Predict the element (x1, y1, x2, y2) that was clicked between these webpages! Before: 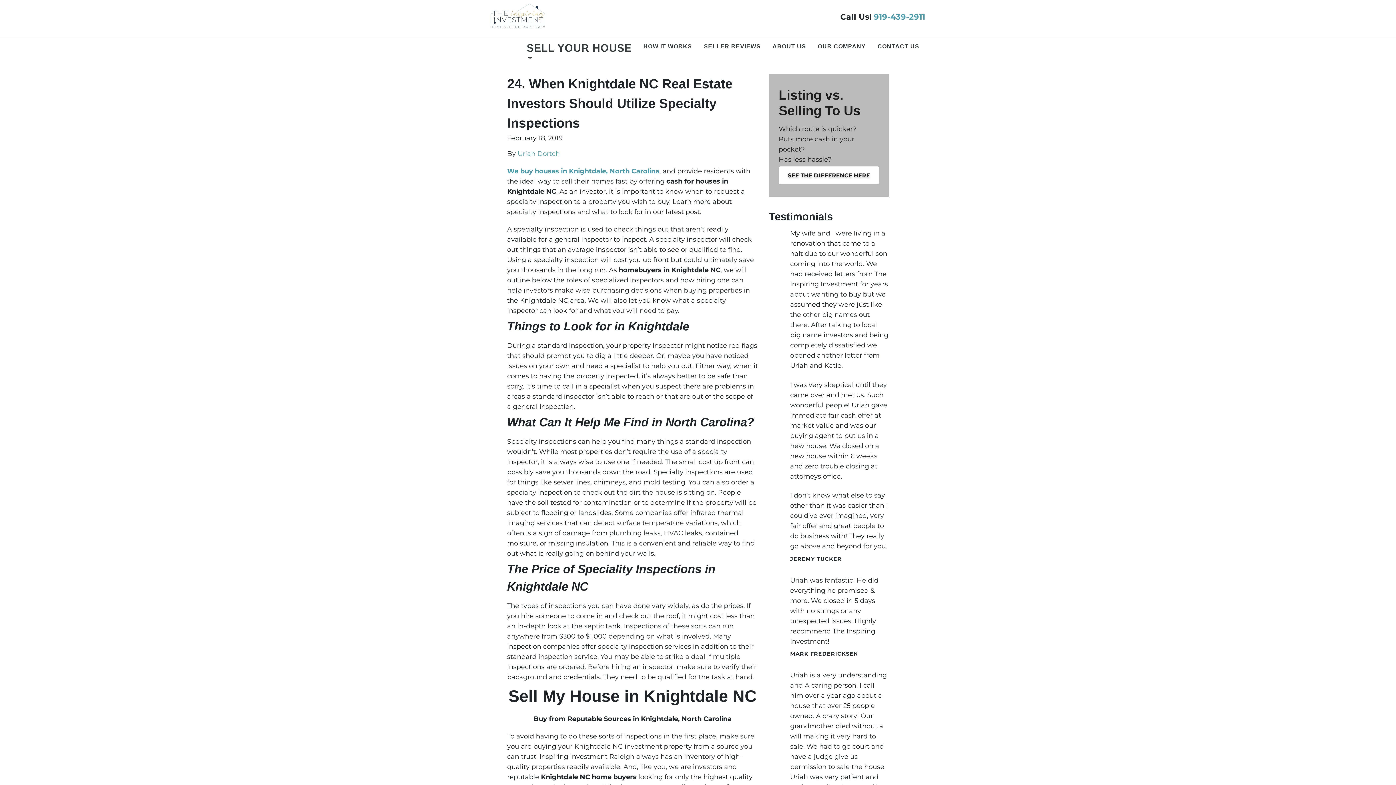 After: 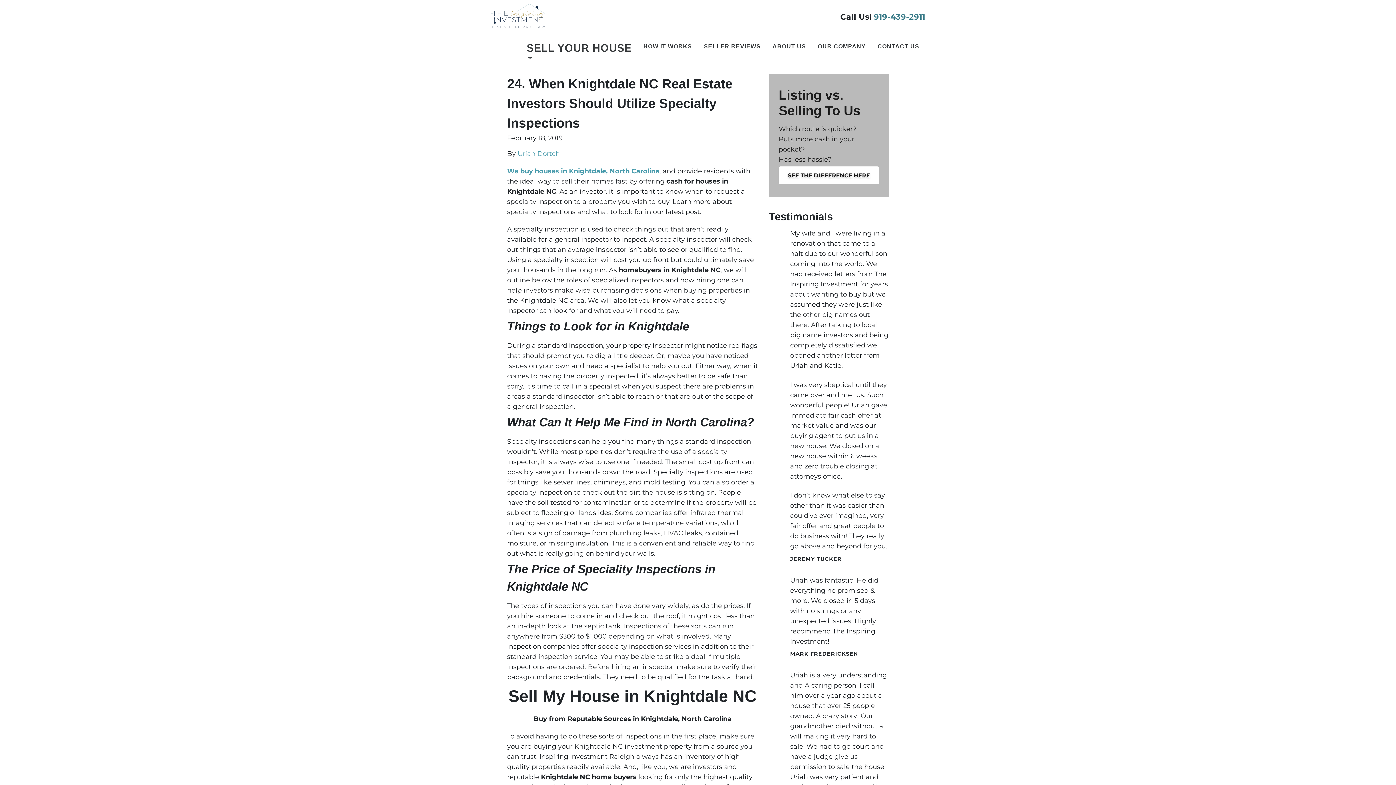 Action: label: 919-439-2911 bbox: (874, 12, 925, 21)